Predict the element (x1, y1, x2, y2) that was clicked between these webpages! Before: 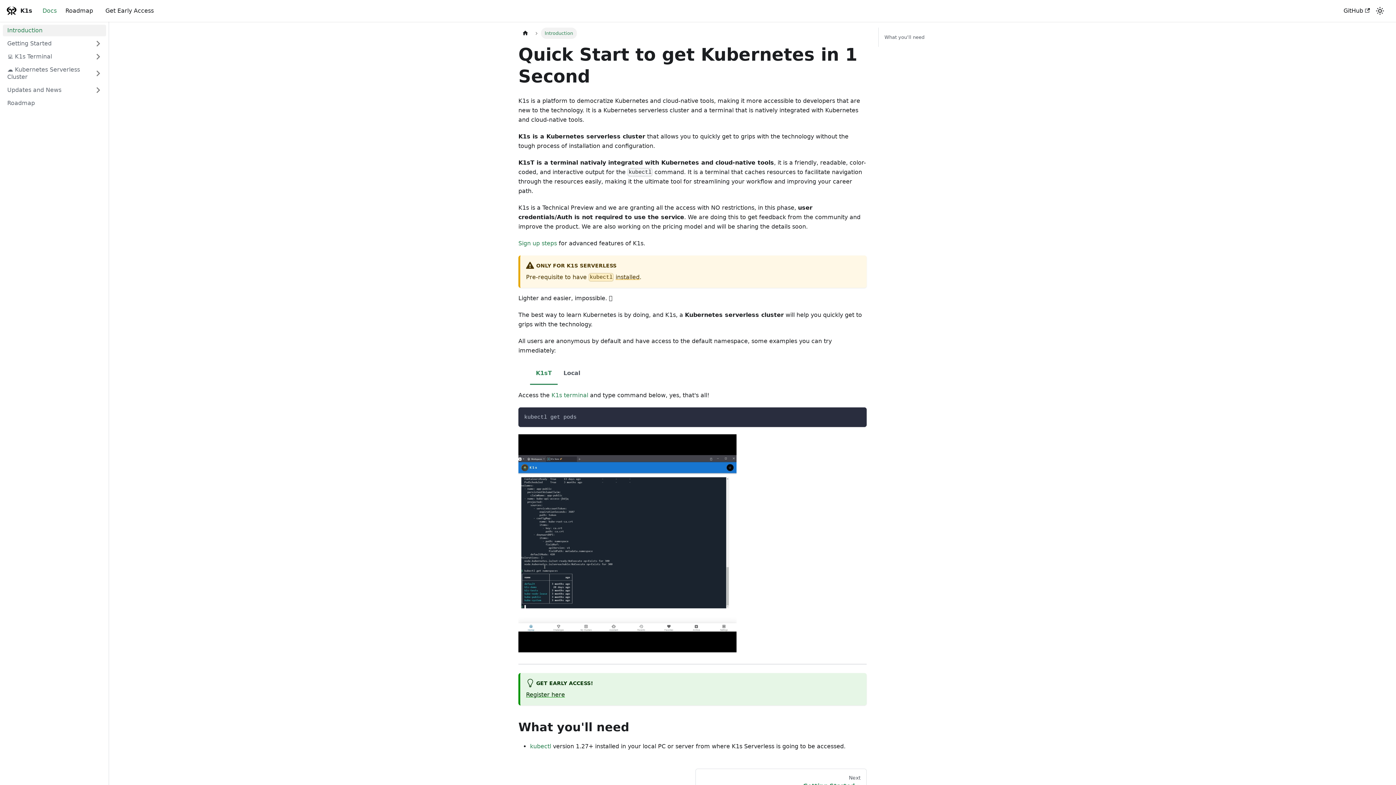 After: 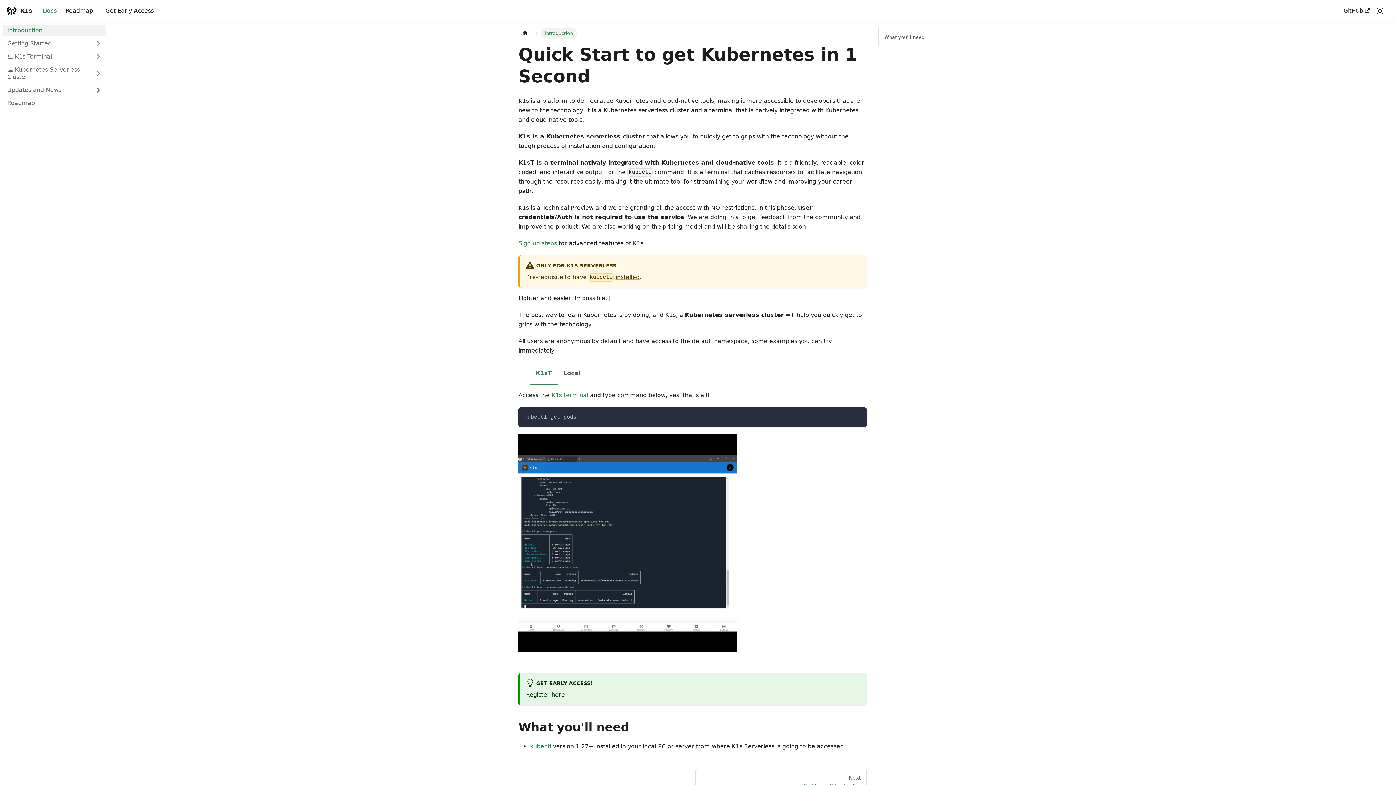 Action: label: K1s bbox: (5, 5, 32, 16)